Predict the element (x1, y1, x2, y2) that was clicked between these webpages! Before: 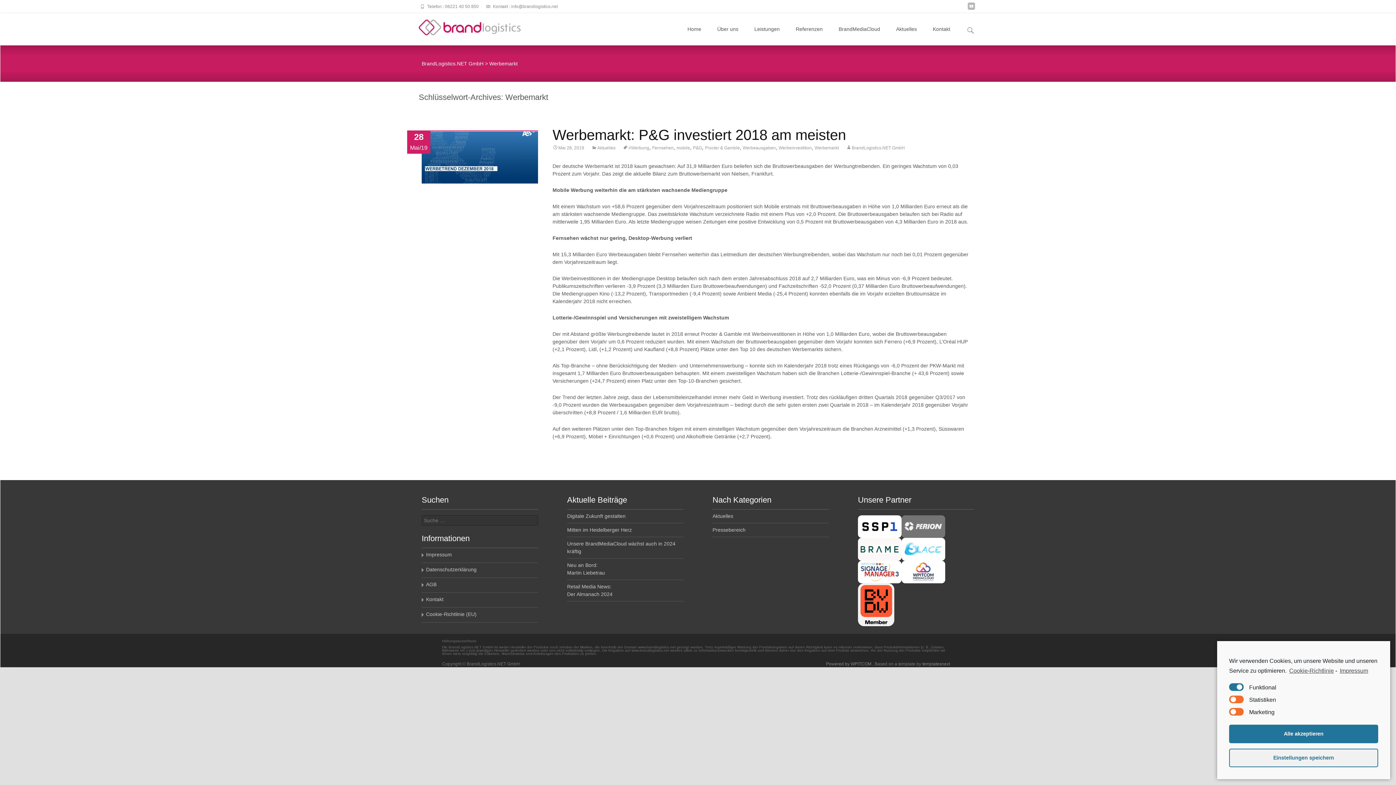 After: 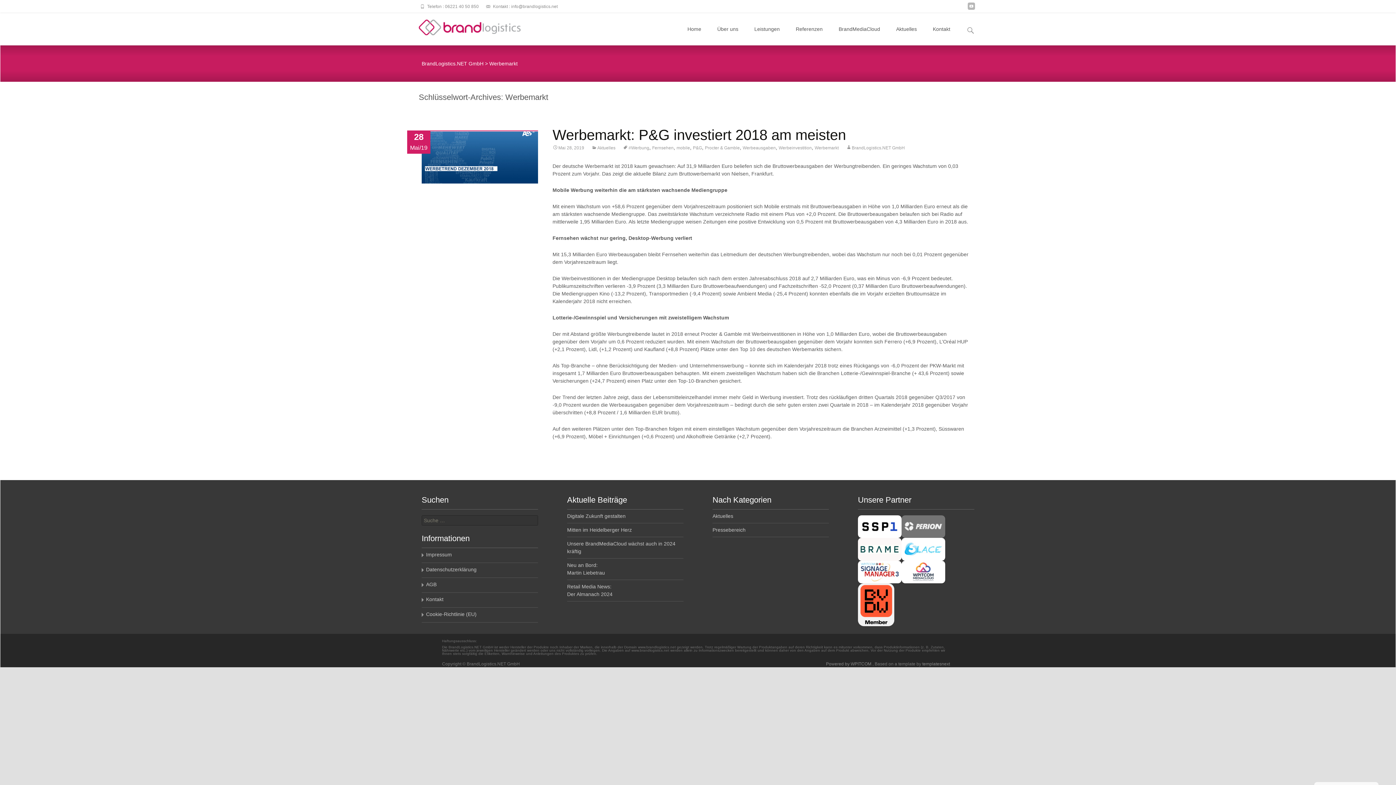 Action: bbox: (1229, 725, 1378, 743) label: Alle akzeptieren